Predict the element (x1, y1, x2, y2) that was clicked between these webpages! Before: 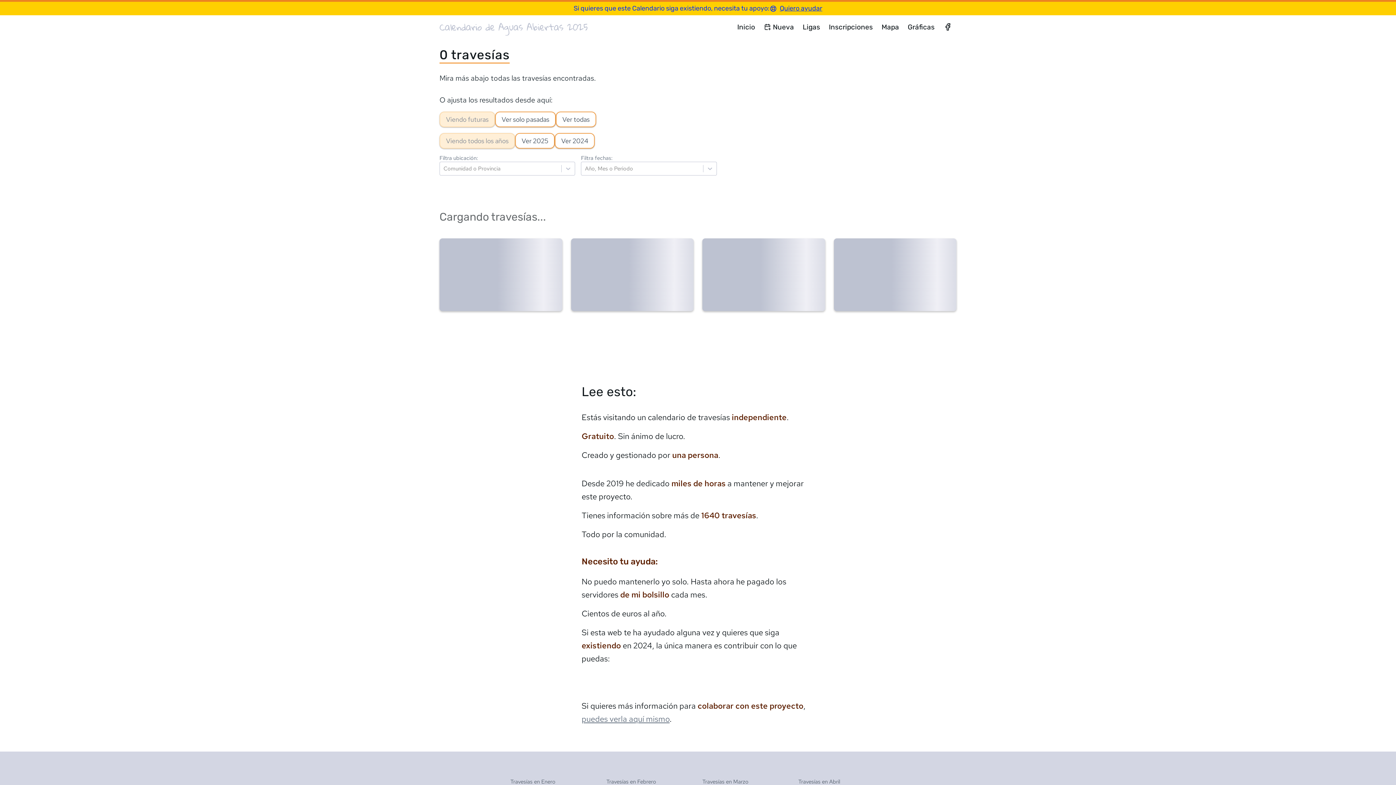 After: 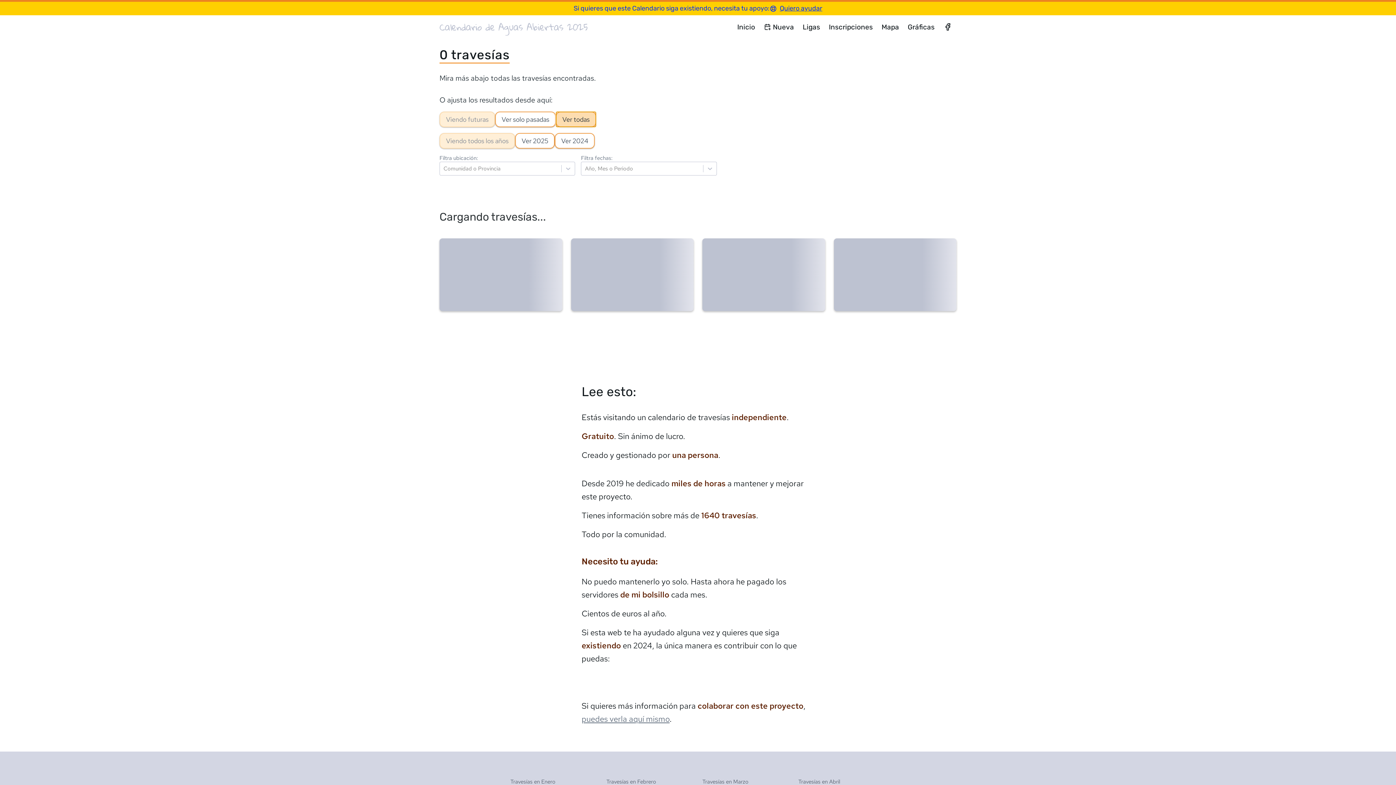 Action: label: Ver todas bbox: (556, 111, 596, 127)